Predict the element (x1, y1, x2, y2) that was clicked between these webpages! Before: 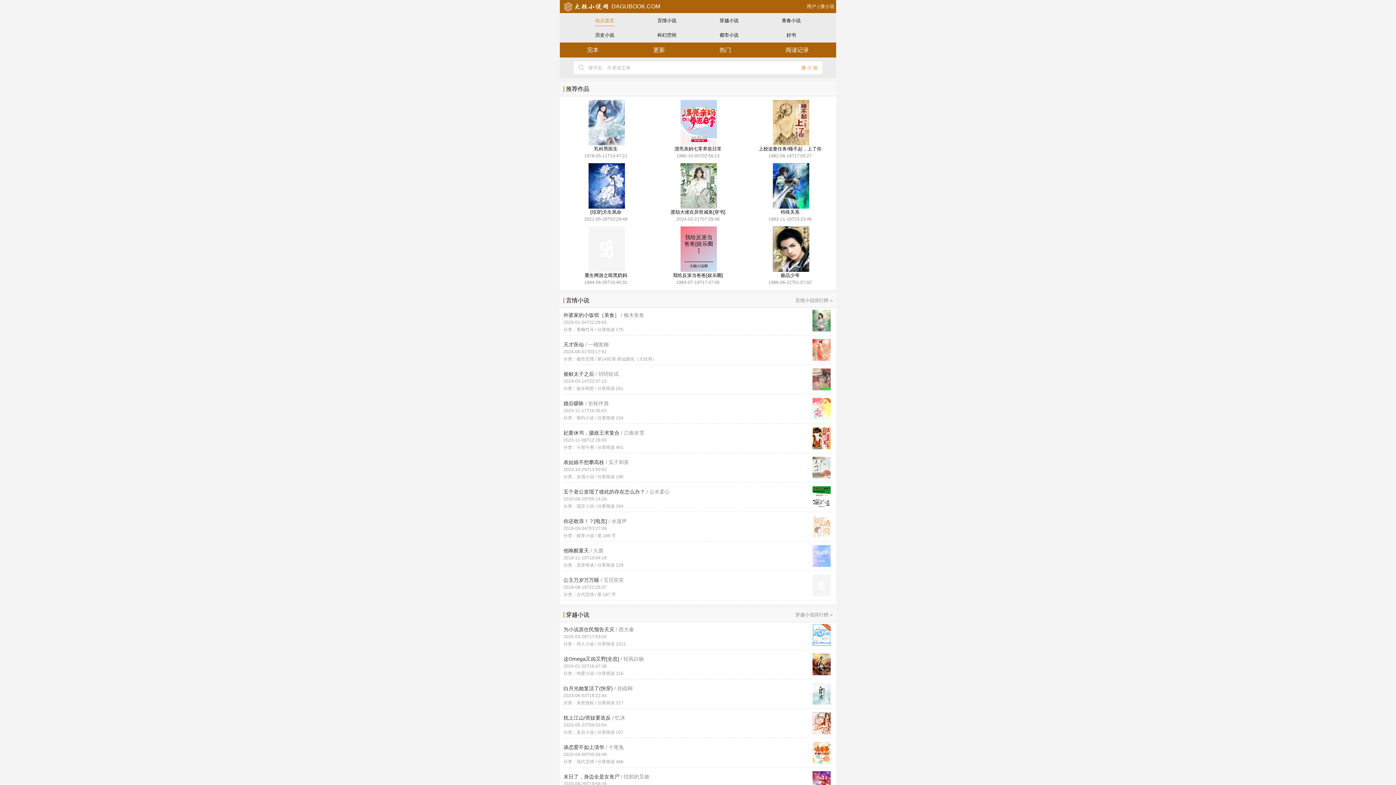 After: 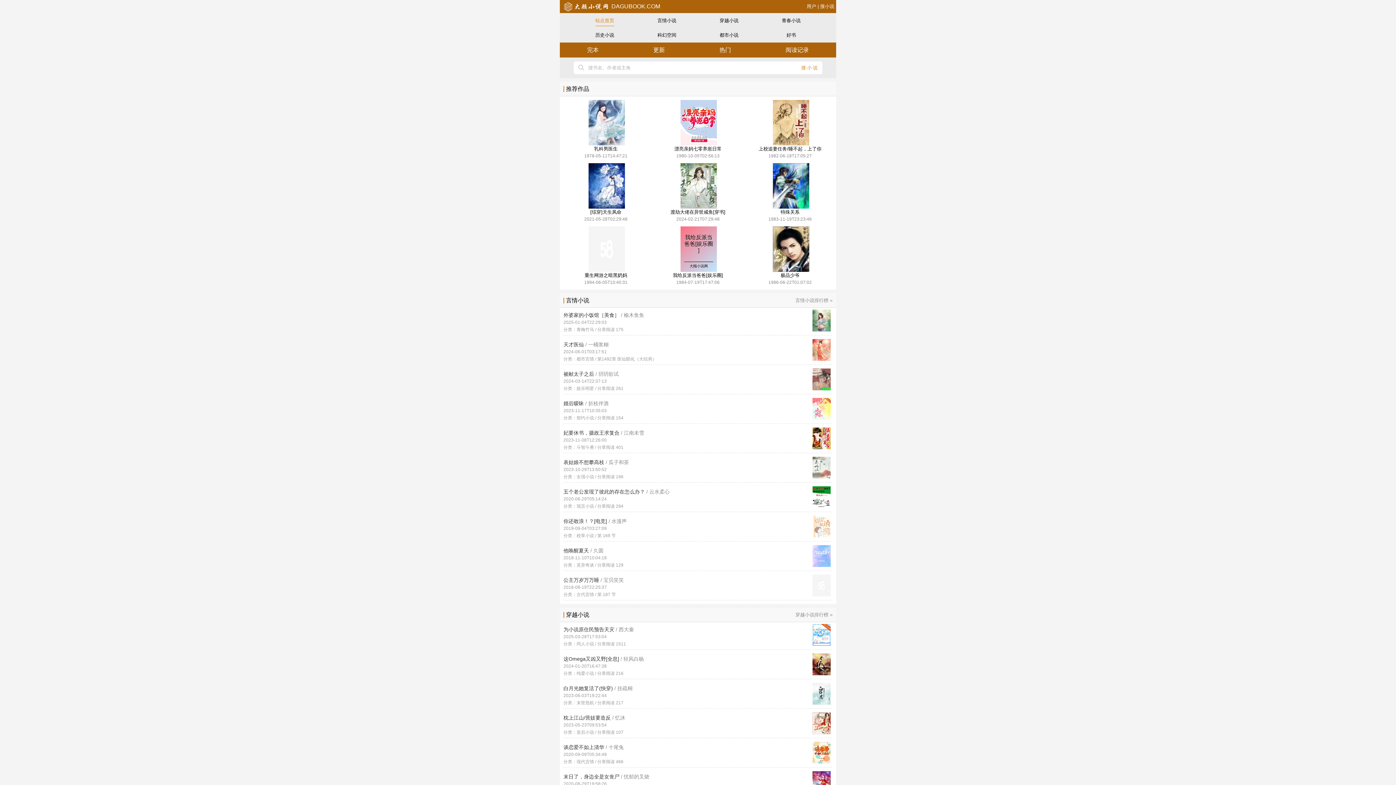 Action: label: 我给反派当爸爸[娱乐圈]
1984-07-19T17:47:06 bbox: (652, 226, 744, 286)